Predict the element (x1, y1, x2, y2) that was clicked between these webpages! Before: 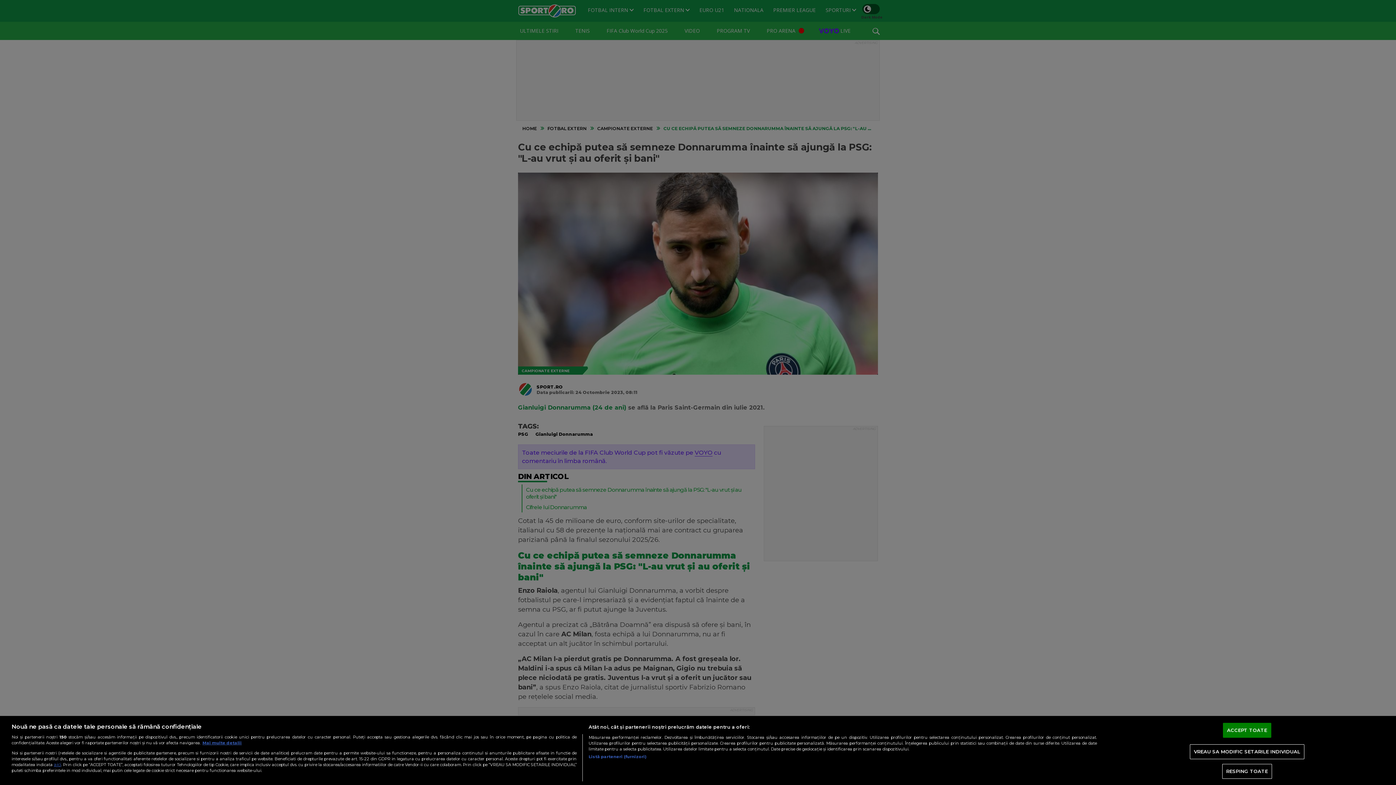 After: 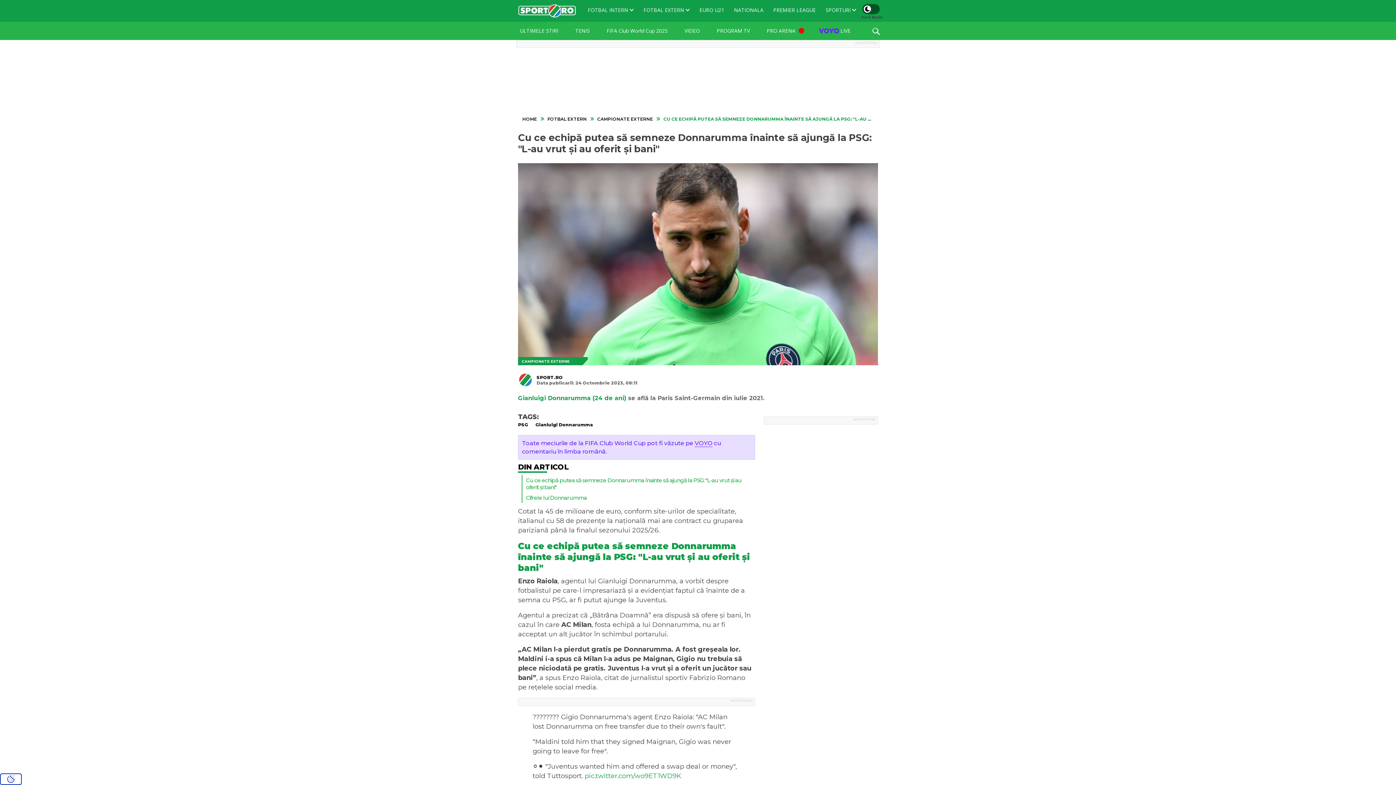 Action: bbox: (1223, 723, 1271, 738) label: ACCEPT TOATE